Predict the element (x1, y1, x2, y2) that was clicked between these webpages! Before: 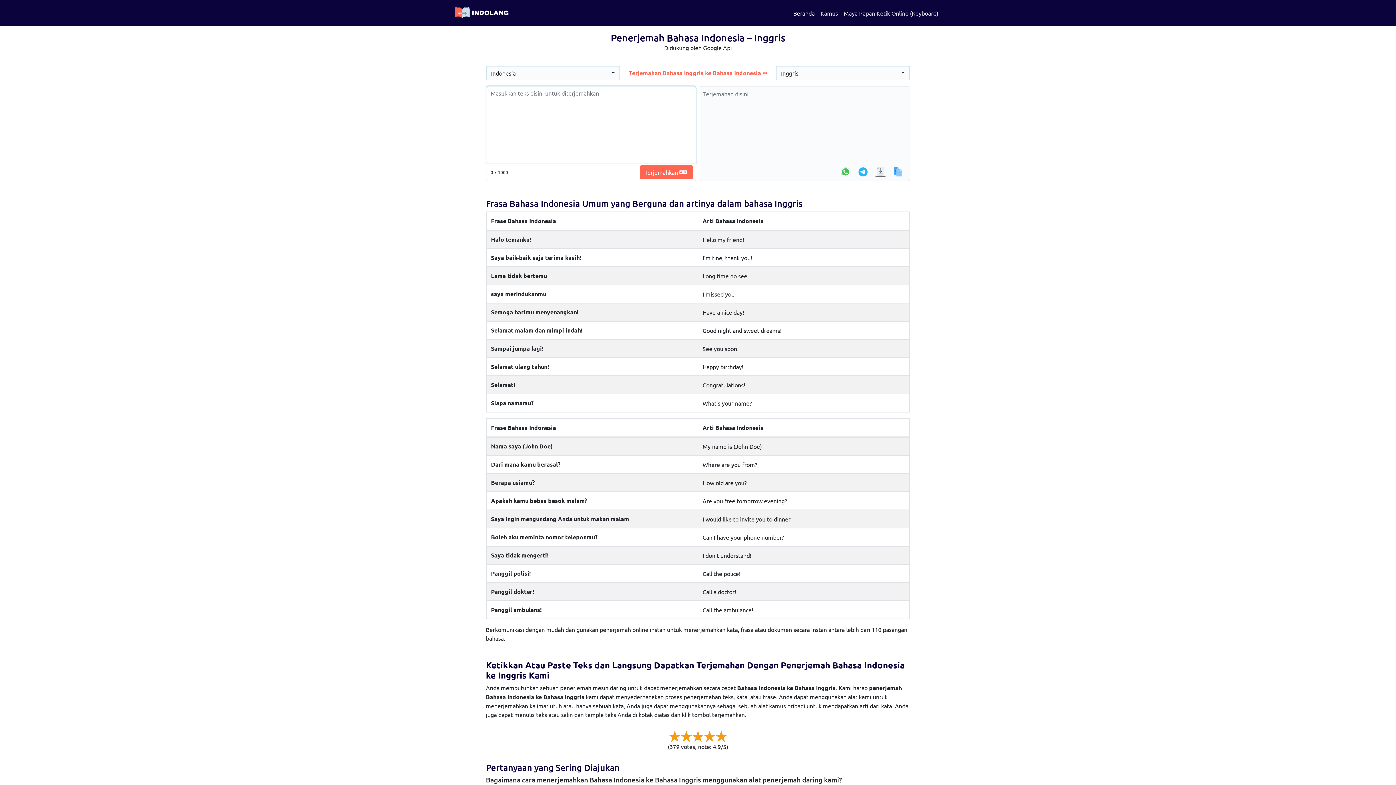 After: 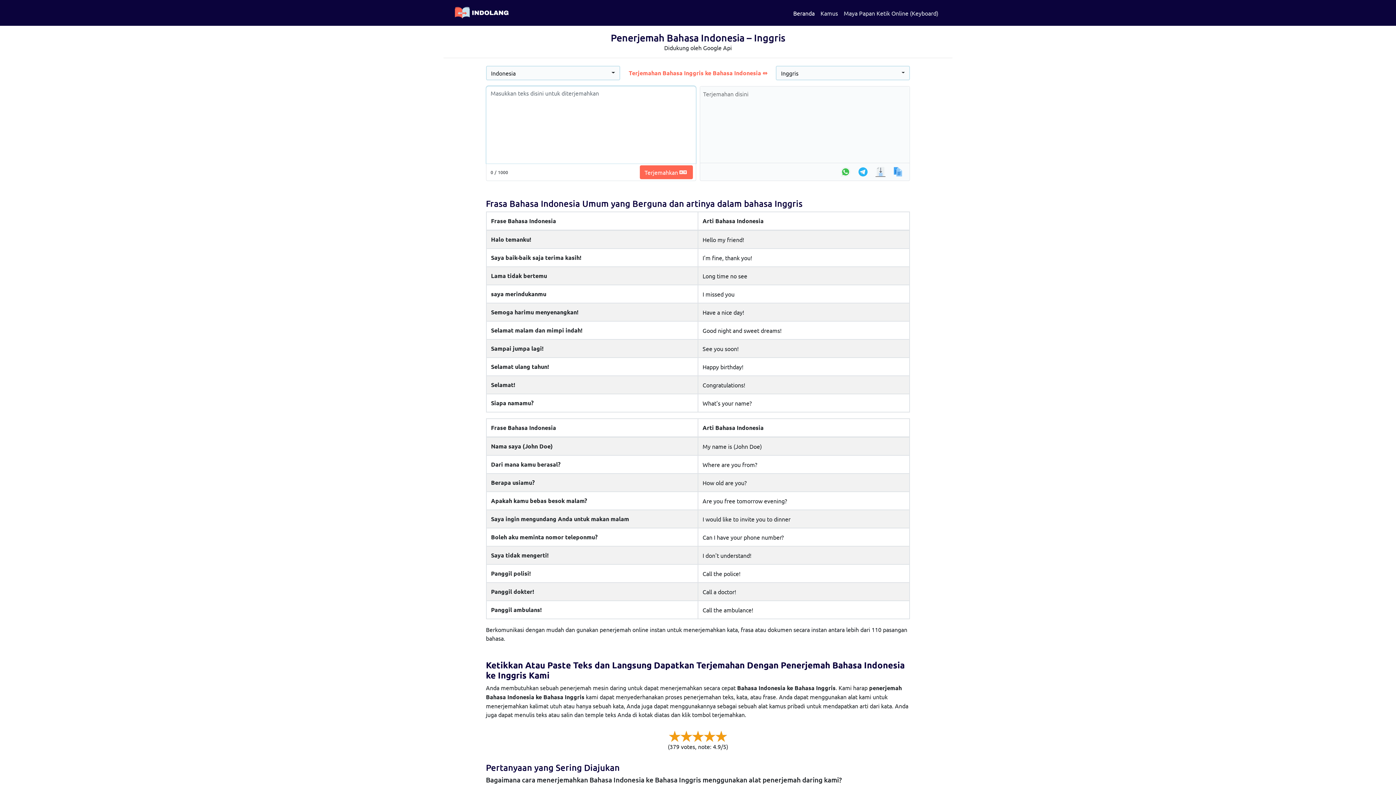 Action: bbox: (790, 5, 817, 20) label: Beranda